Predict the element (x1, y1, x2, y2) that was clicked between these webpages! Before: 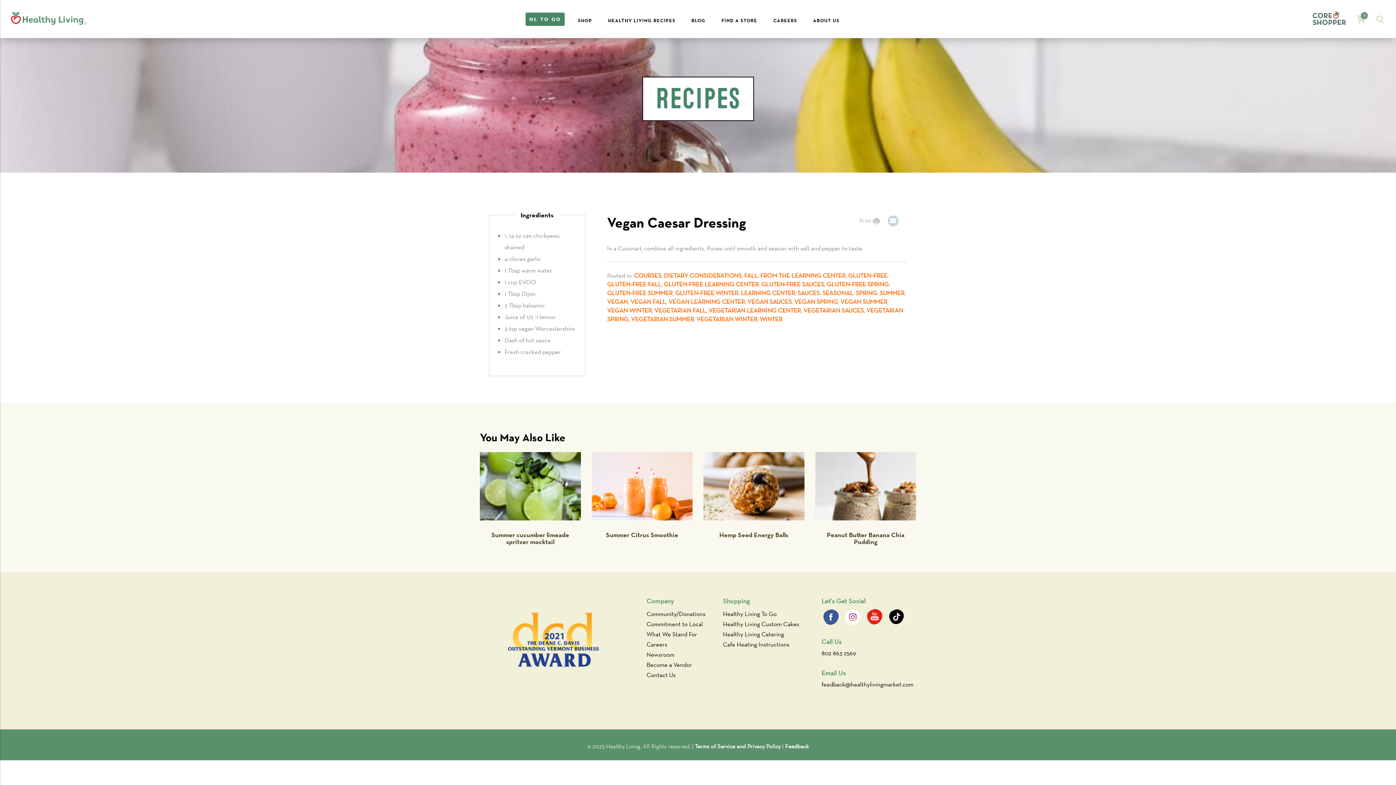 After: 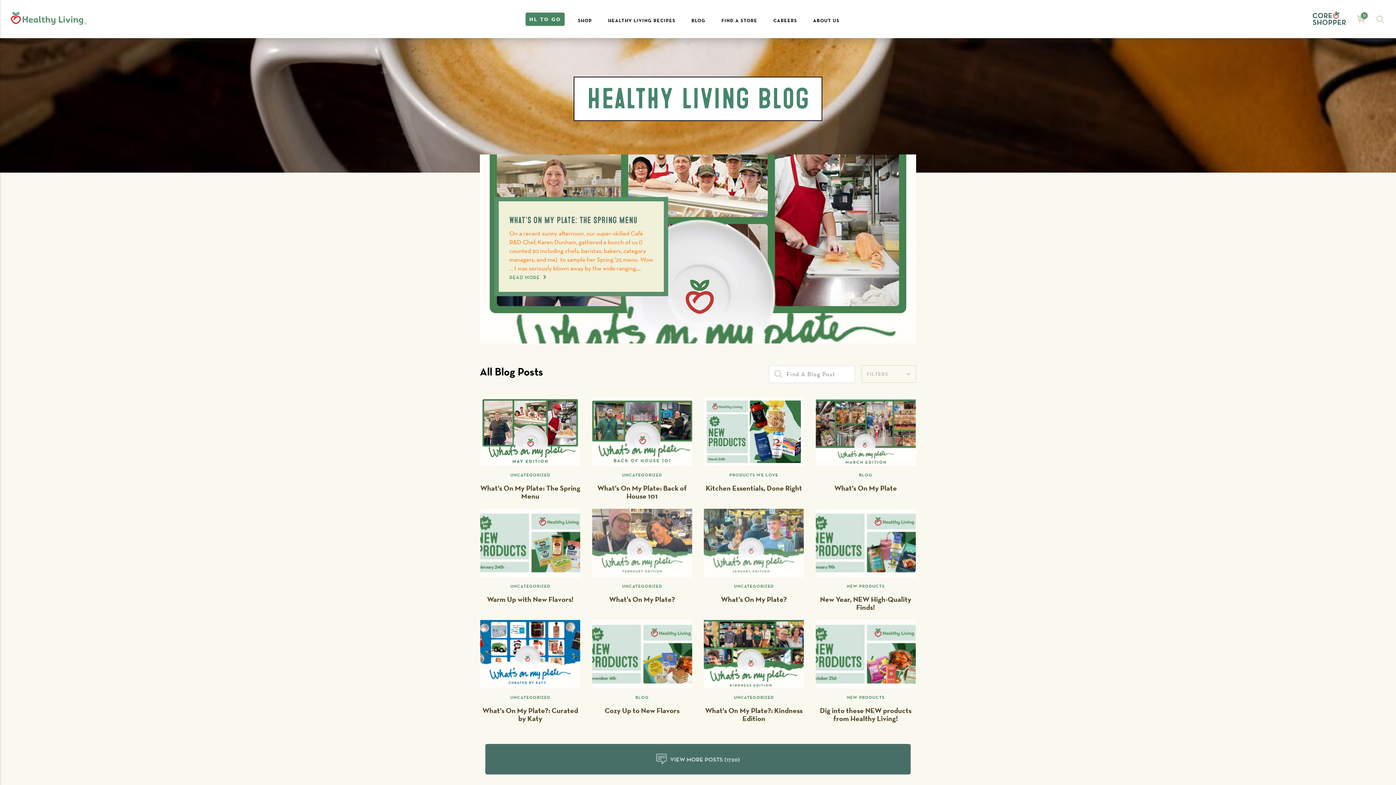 Action: bbox: (685, 0, 711, 38) label: BLOG